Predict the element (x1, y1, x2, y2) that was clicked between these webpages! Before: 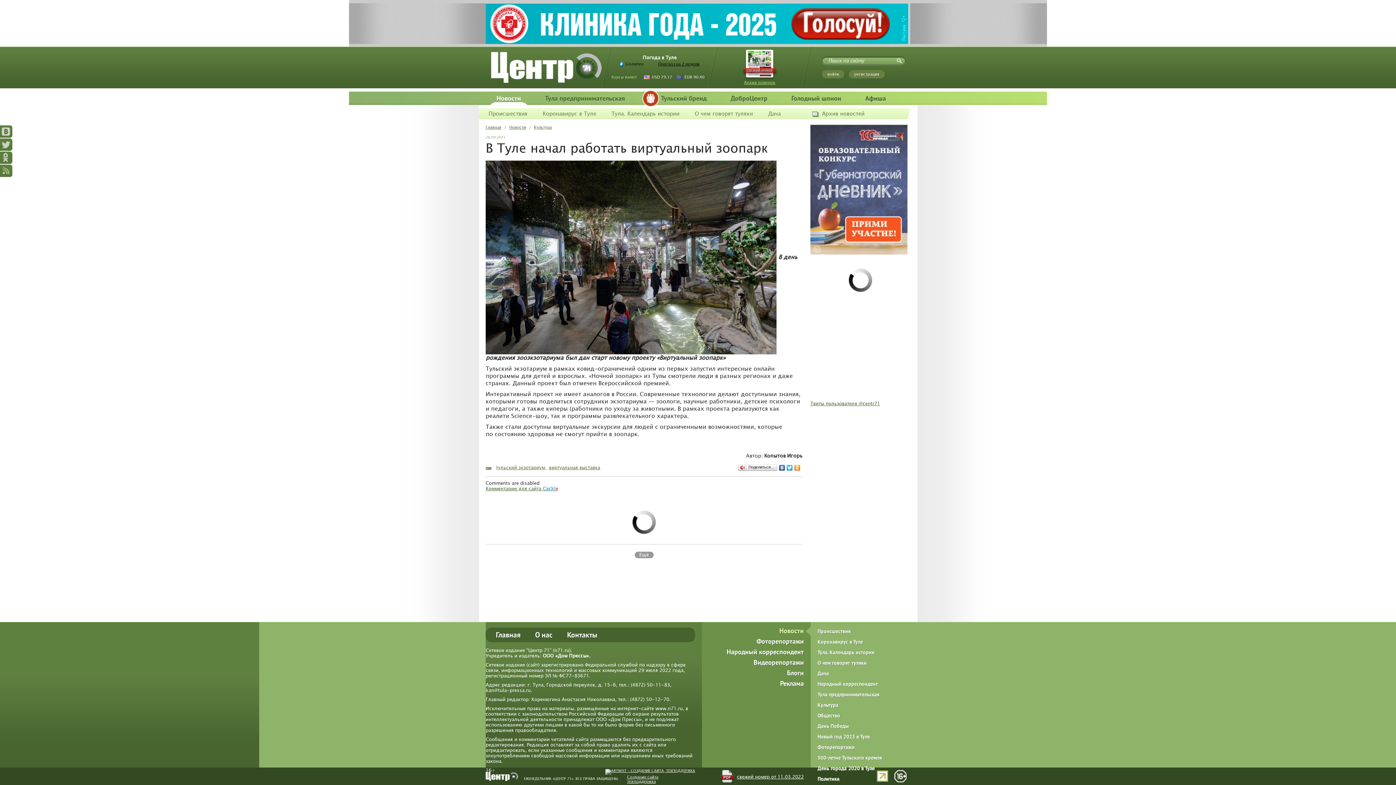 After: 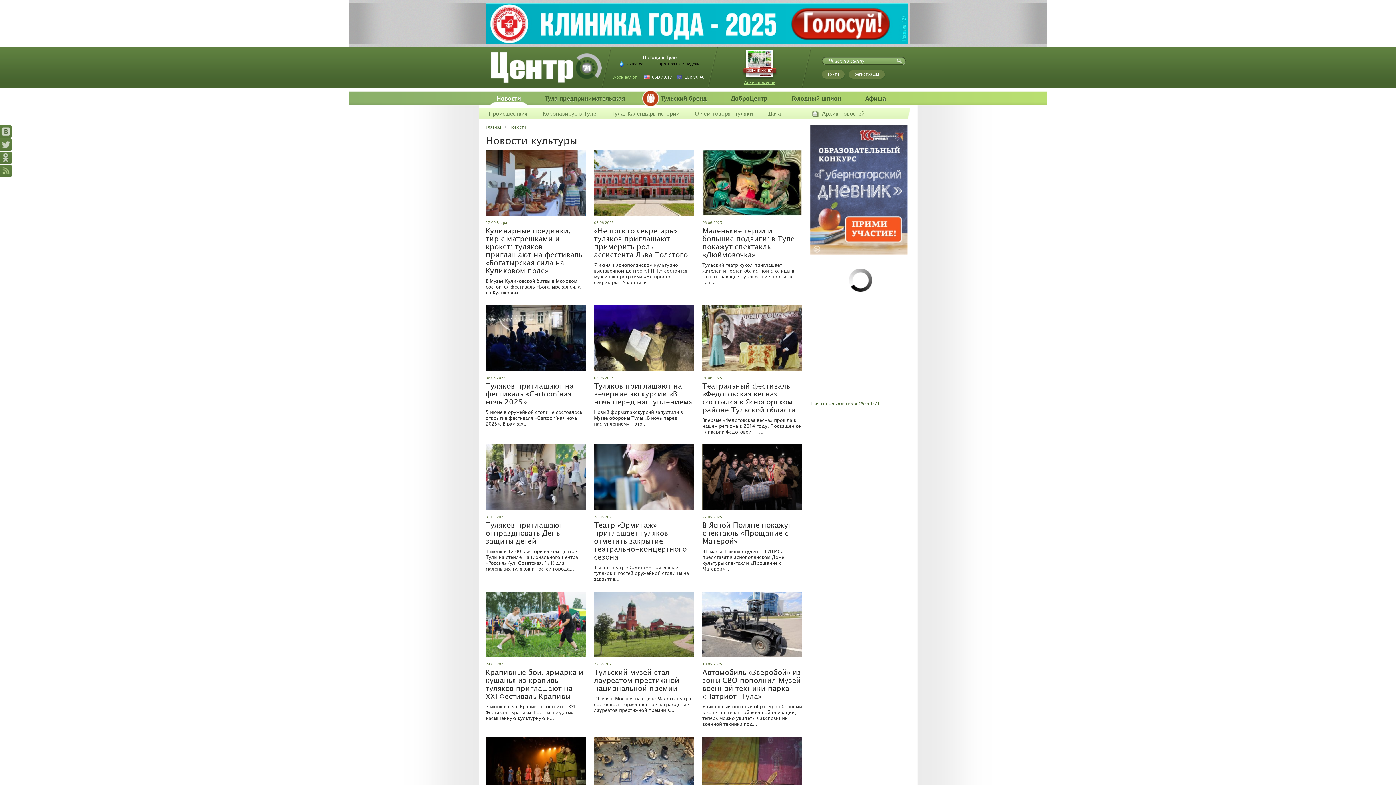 Action: label: Культура bbox: (817, 702, 838, 708)